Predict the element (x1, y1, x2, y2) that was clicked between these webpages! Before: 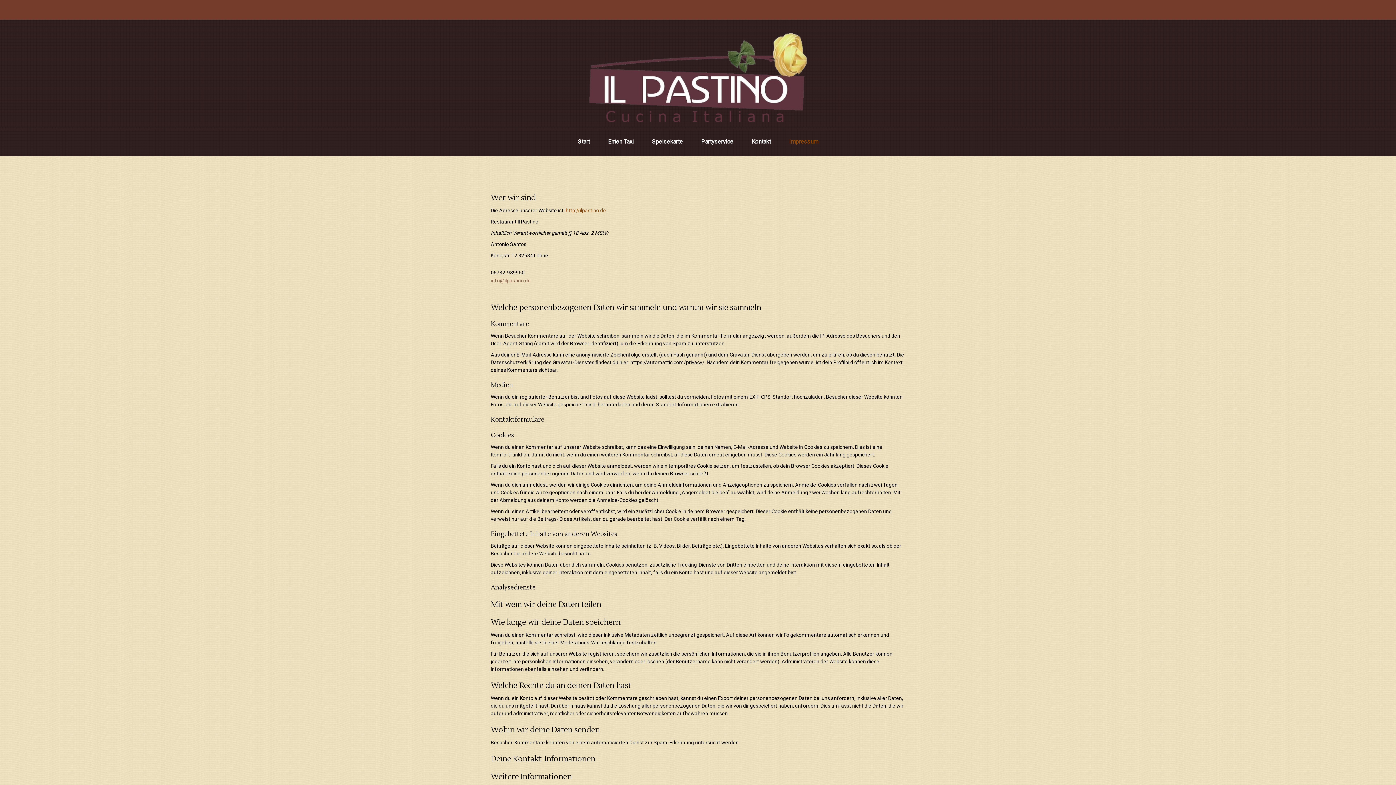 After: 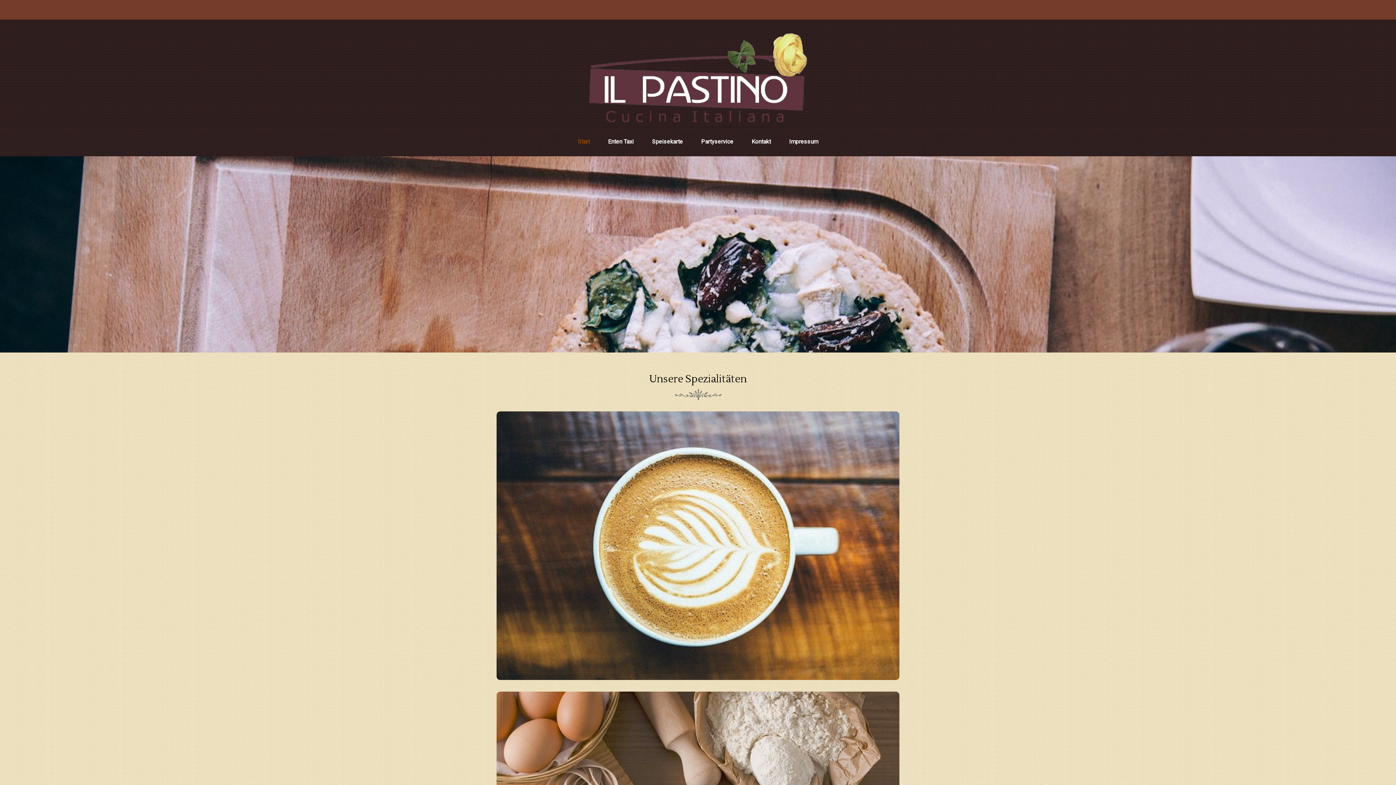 Action: bbox: (589, 33, 807, 122)